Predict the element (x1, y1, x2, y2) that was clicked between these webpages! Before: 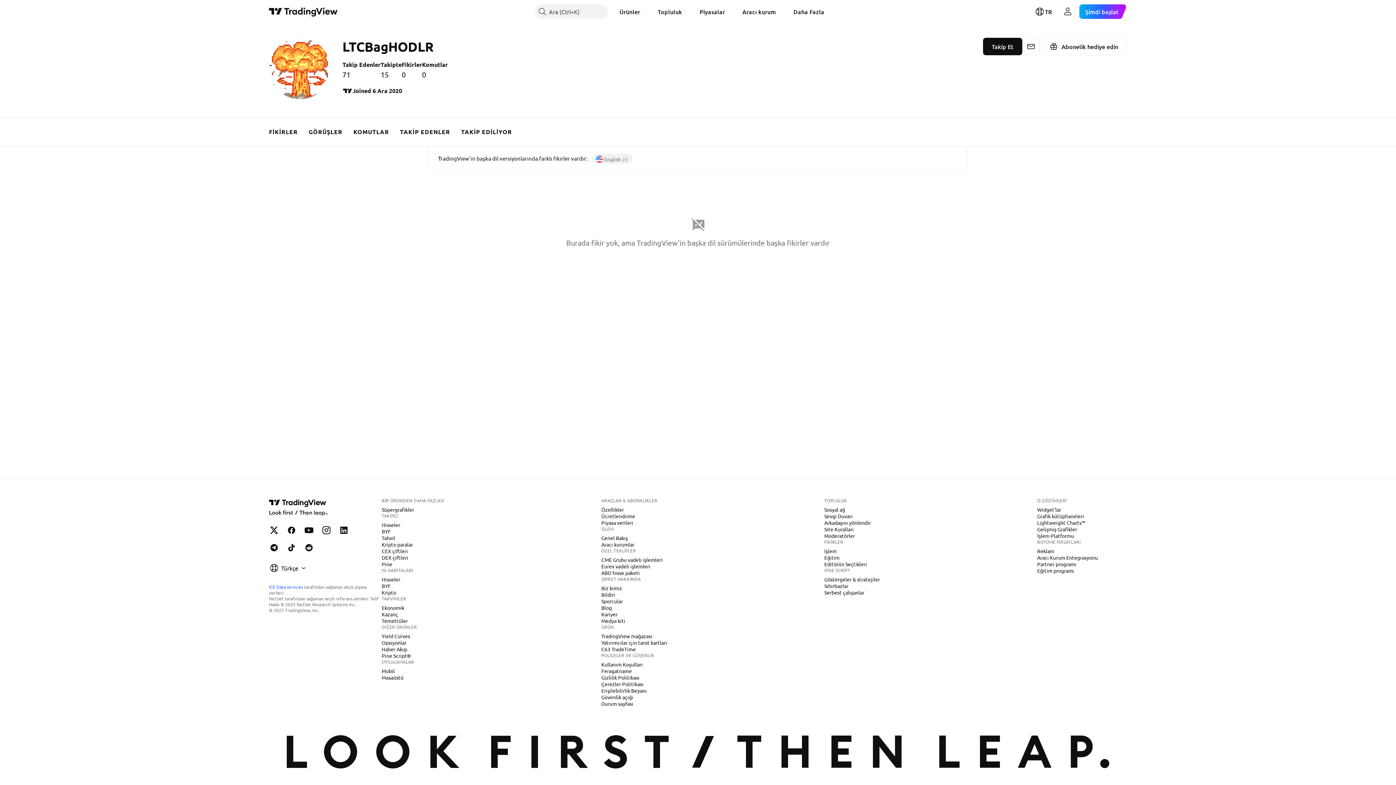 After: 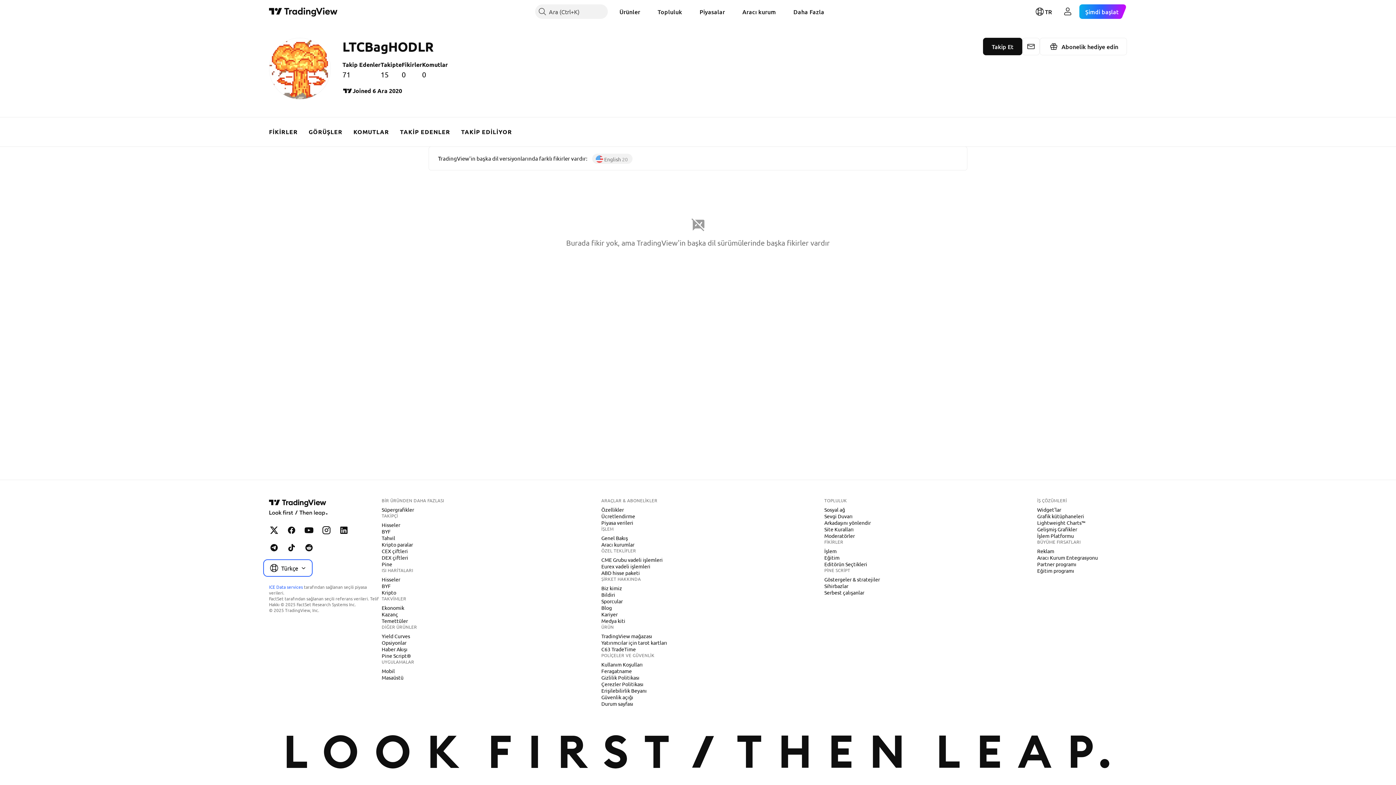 Action: bbox: (264, 561, 311, 575) label: Türkçe